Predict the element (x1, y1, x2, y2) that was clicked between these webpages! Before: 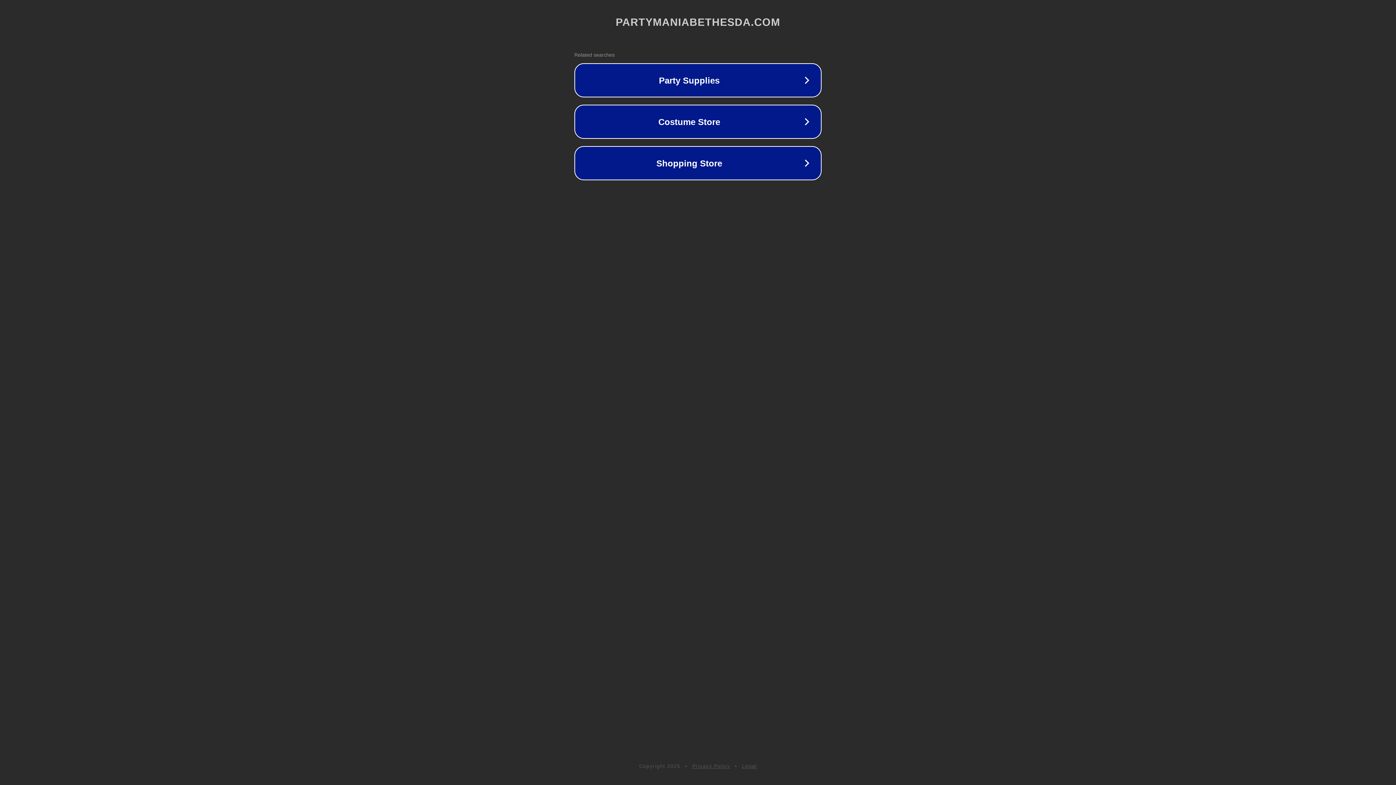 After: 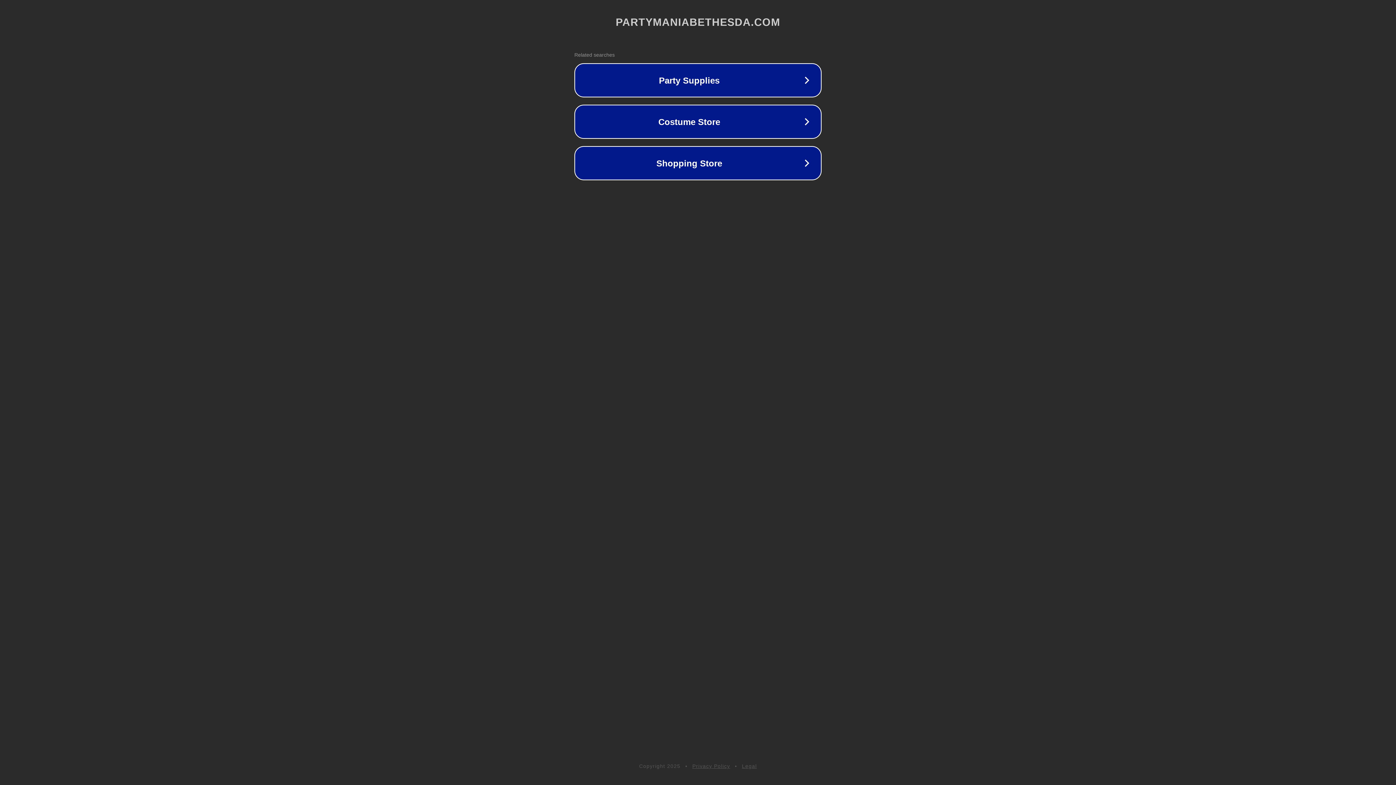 Action: label: Privacy Policy bbox: (692, 763, 730, 769)